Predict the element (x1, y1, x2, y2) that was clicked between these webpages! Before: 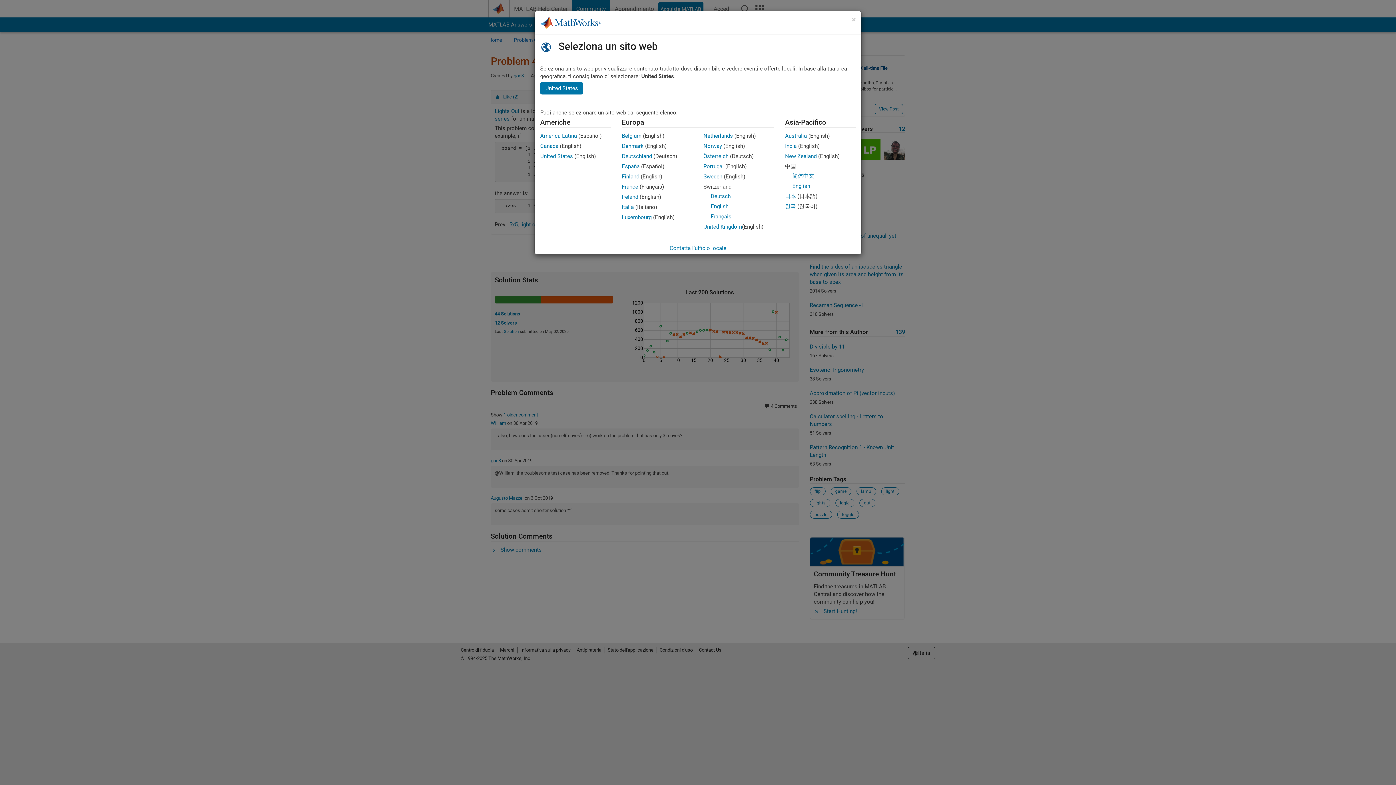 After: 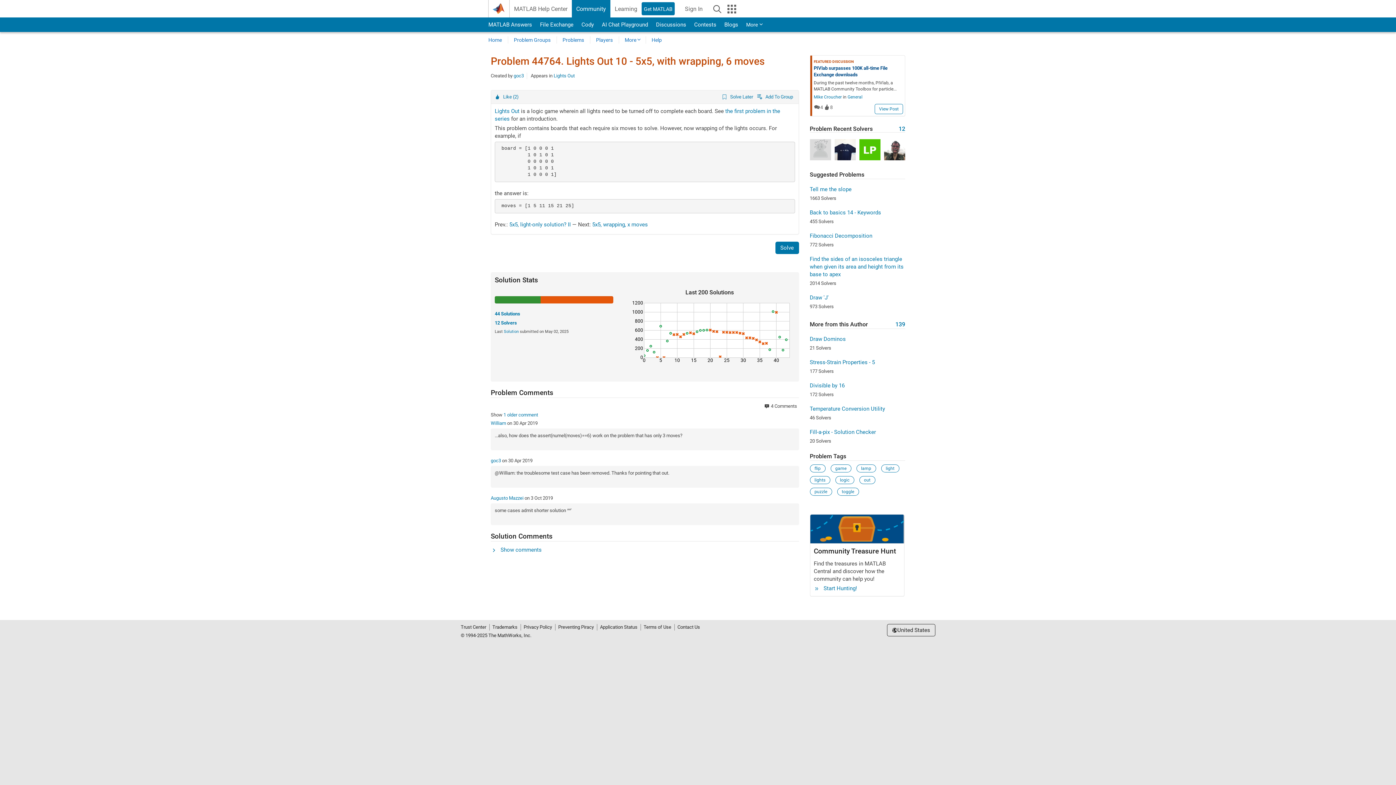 Action: bbox: (540, 153, 573, 159) label: United States